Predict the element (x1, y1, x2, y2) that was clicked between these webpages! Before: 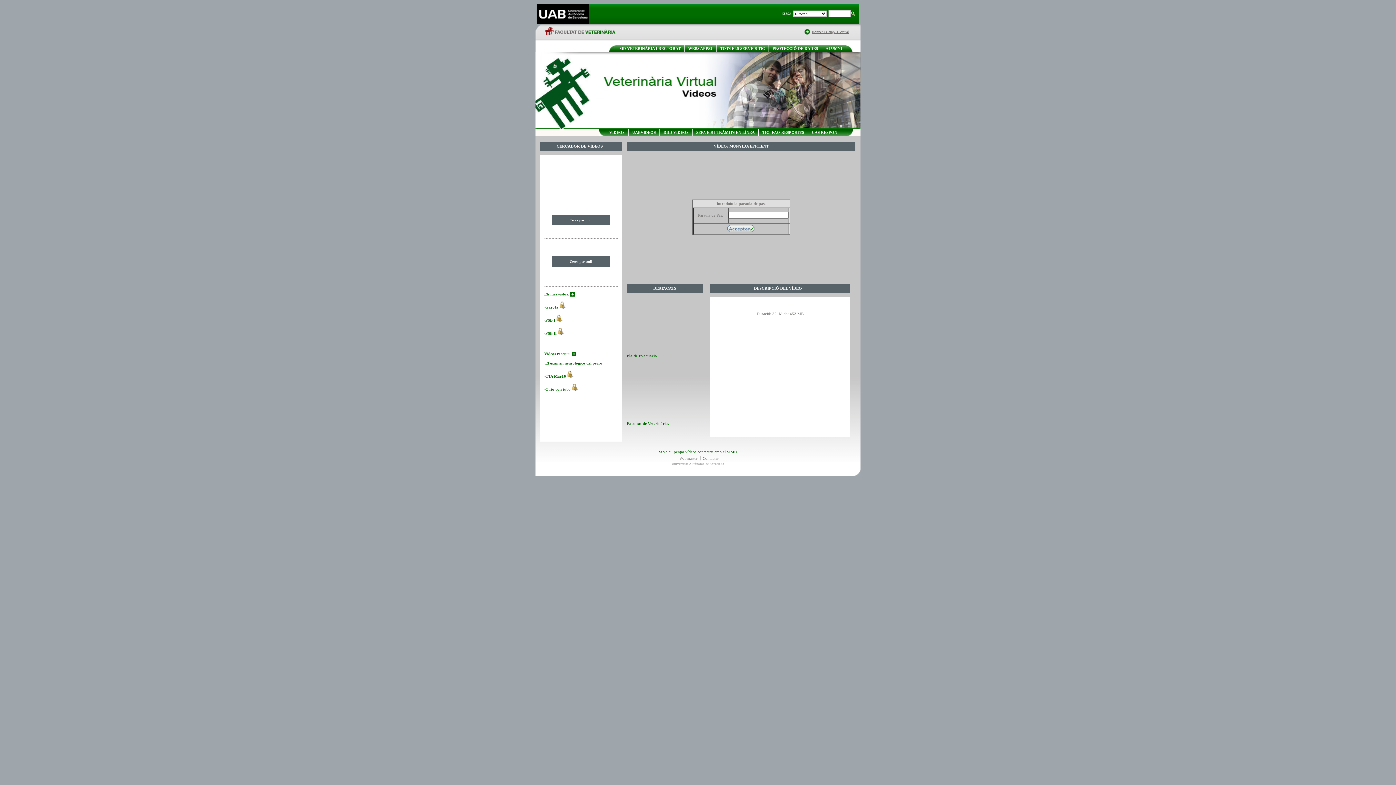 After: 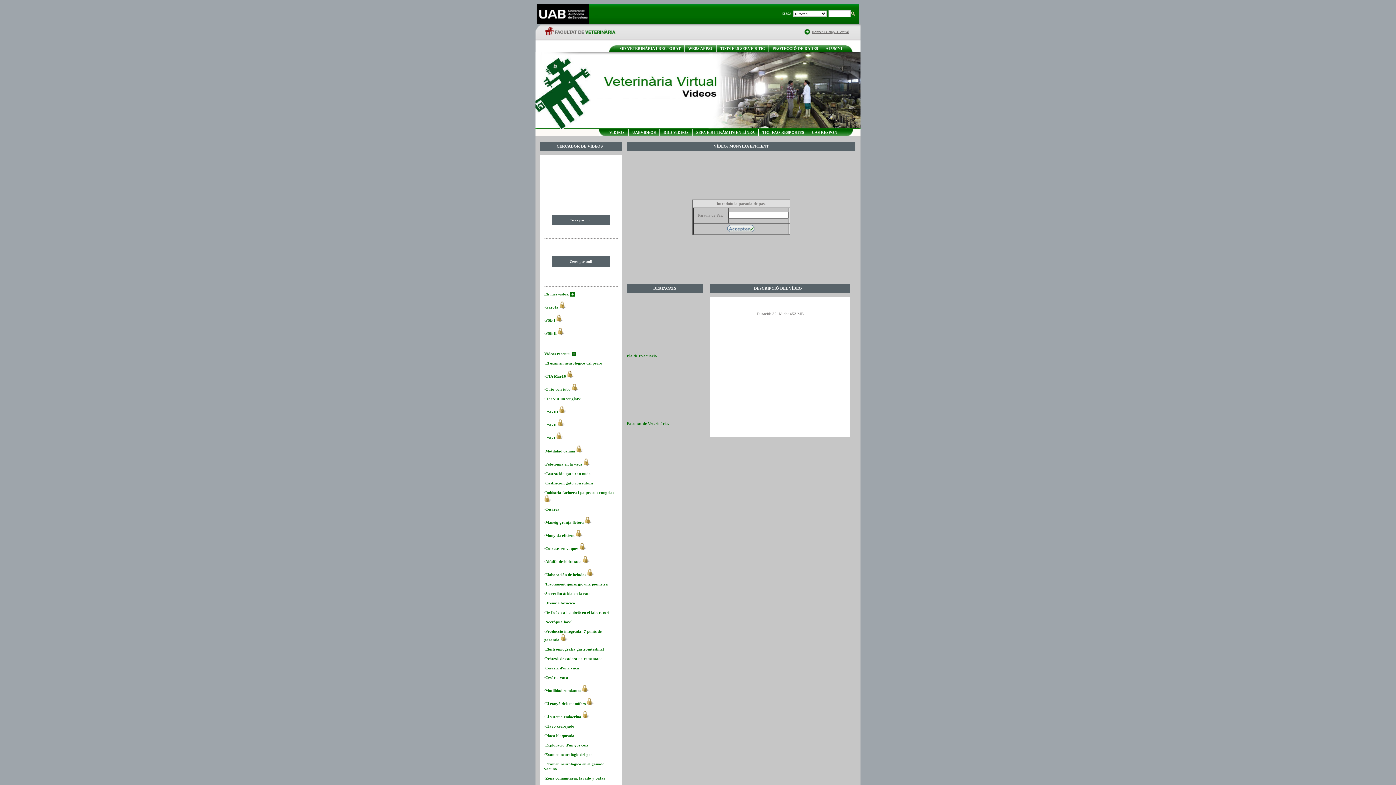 Action: bbox: (572, 351, 580, 356)